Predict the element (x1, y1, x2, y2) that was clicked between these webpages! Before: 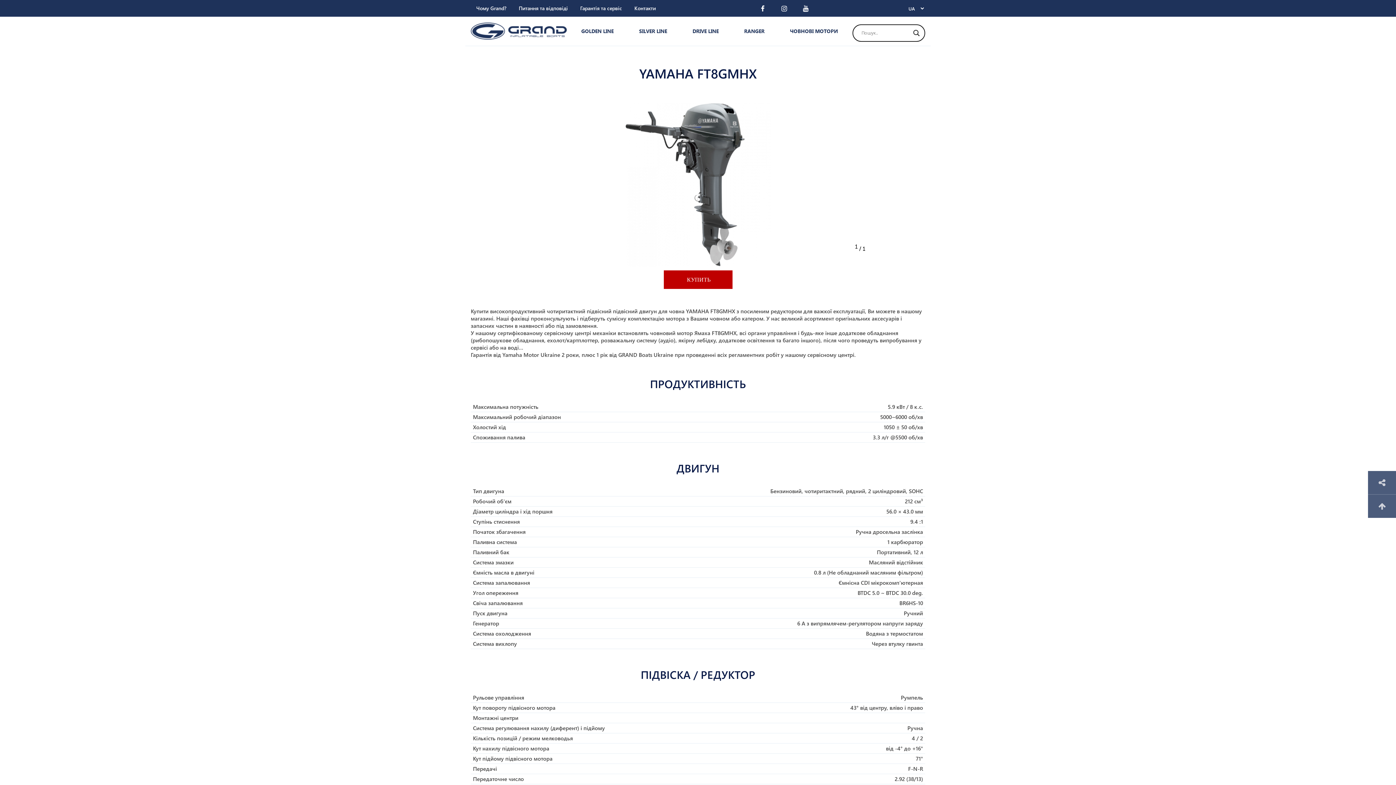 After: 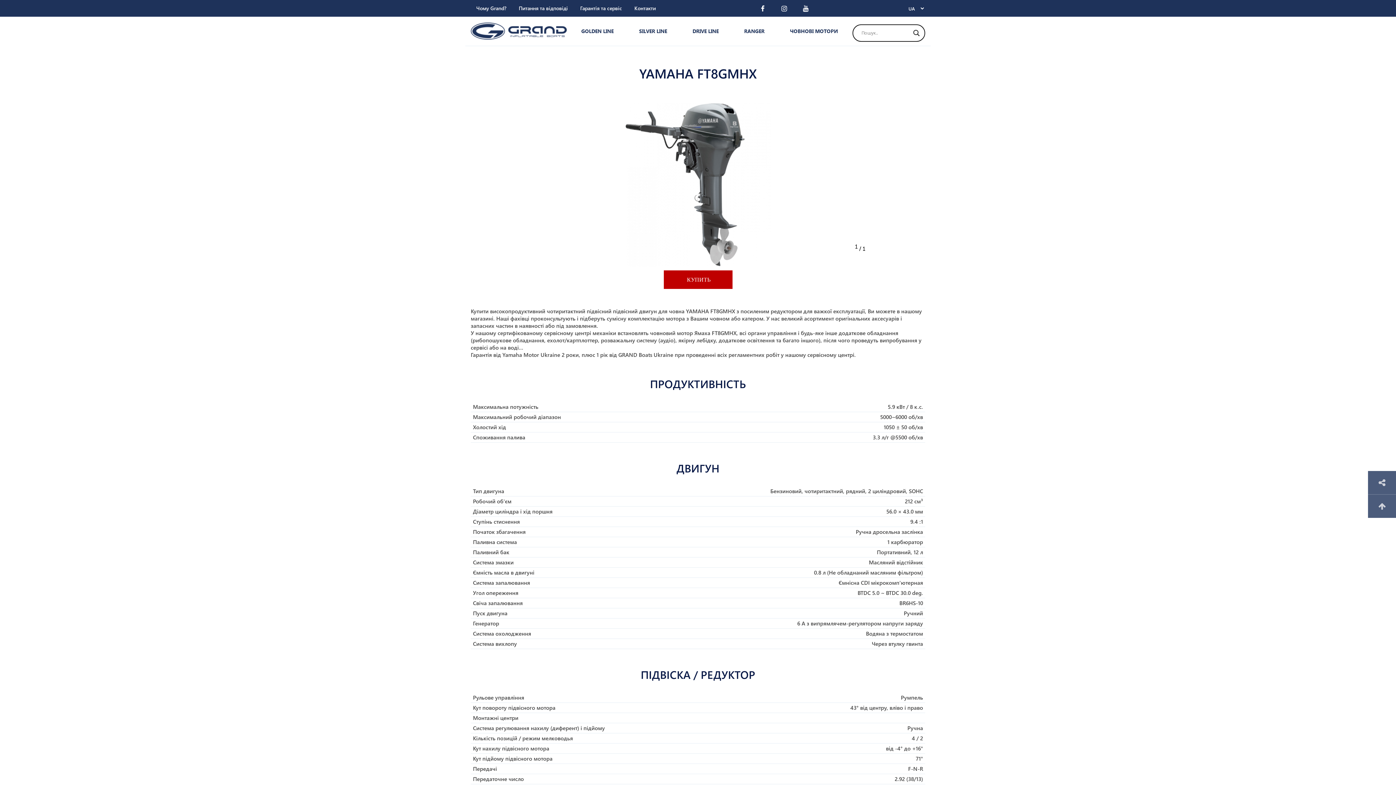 Action: bbox: (795, 0, 815, 16)